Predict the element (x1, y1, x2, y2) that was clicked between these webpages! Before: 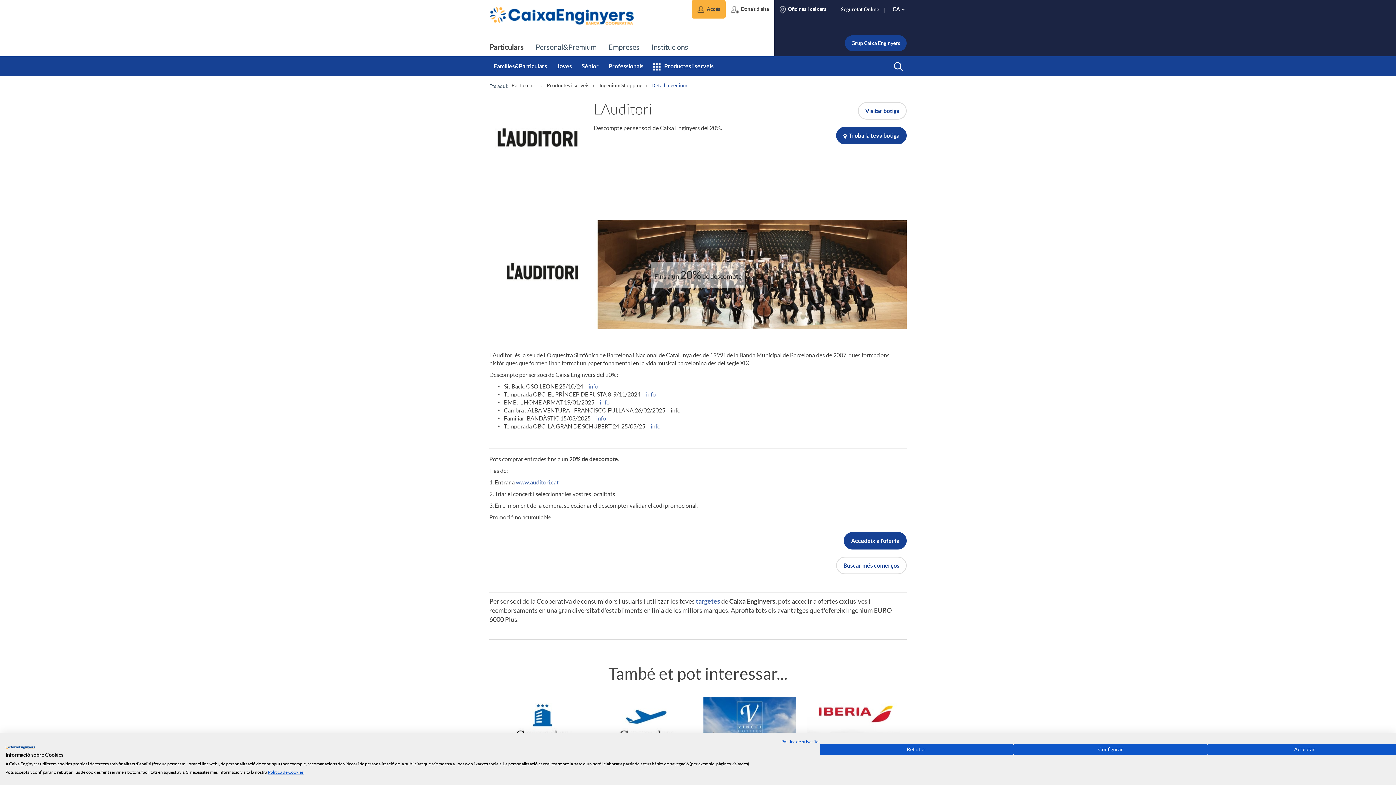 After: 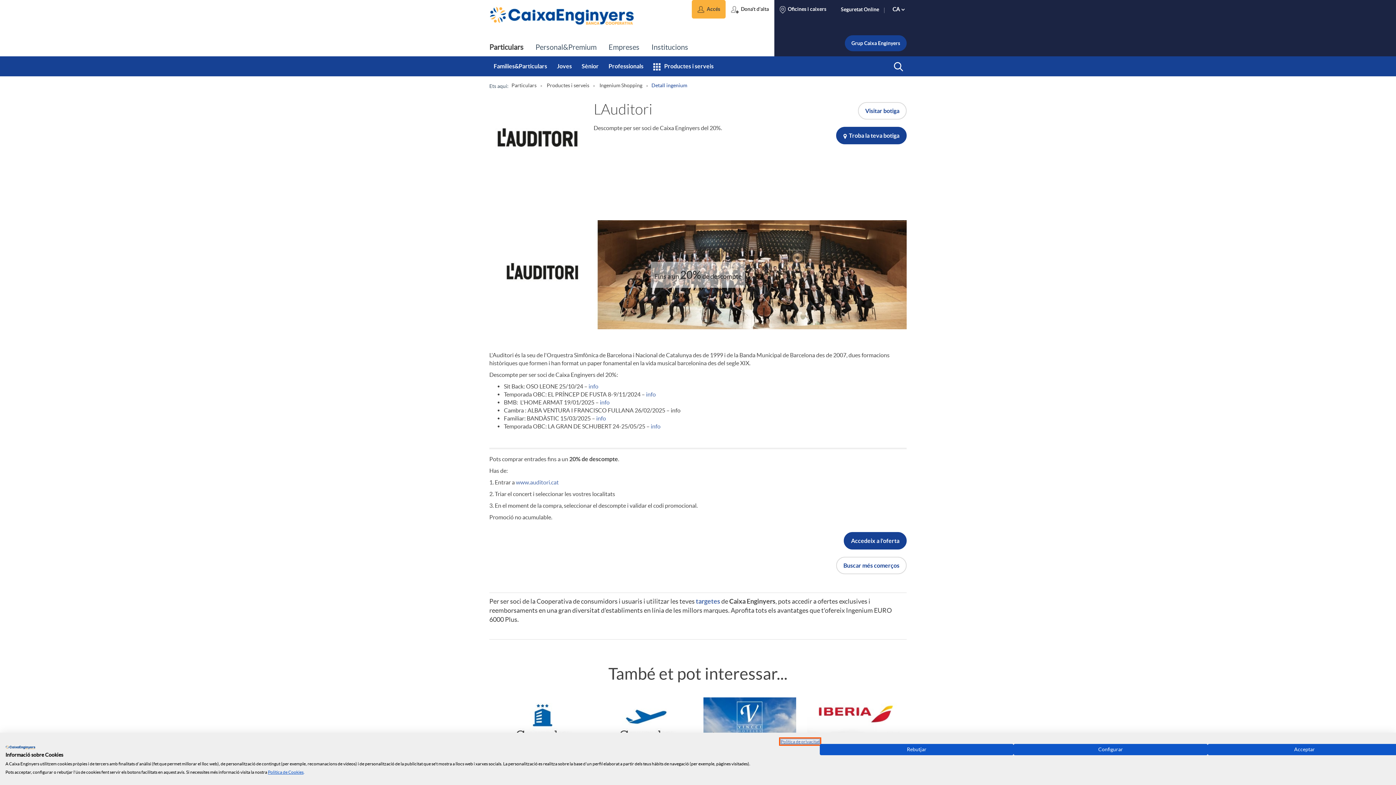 Action: bbox: (781, 739, 820, 744) label: Política de privacitat. Enllaç extern. S'obre en una pestanya o finestra nova.